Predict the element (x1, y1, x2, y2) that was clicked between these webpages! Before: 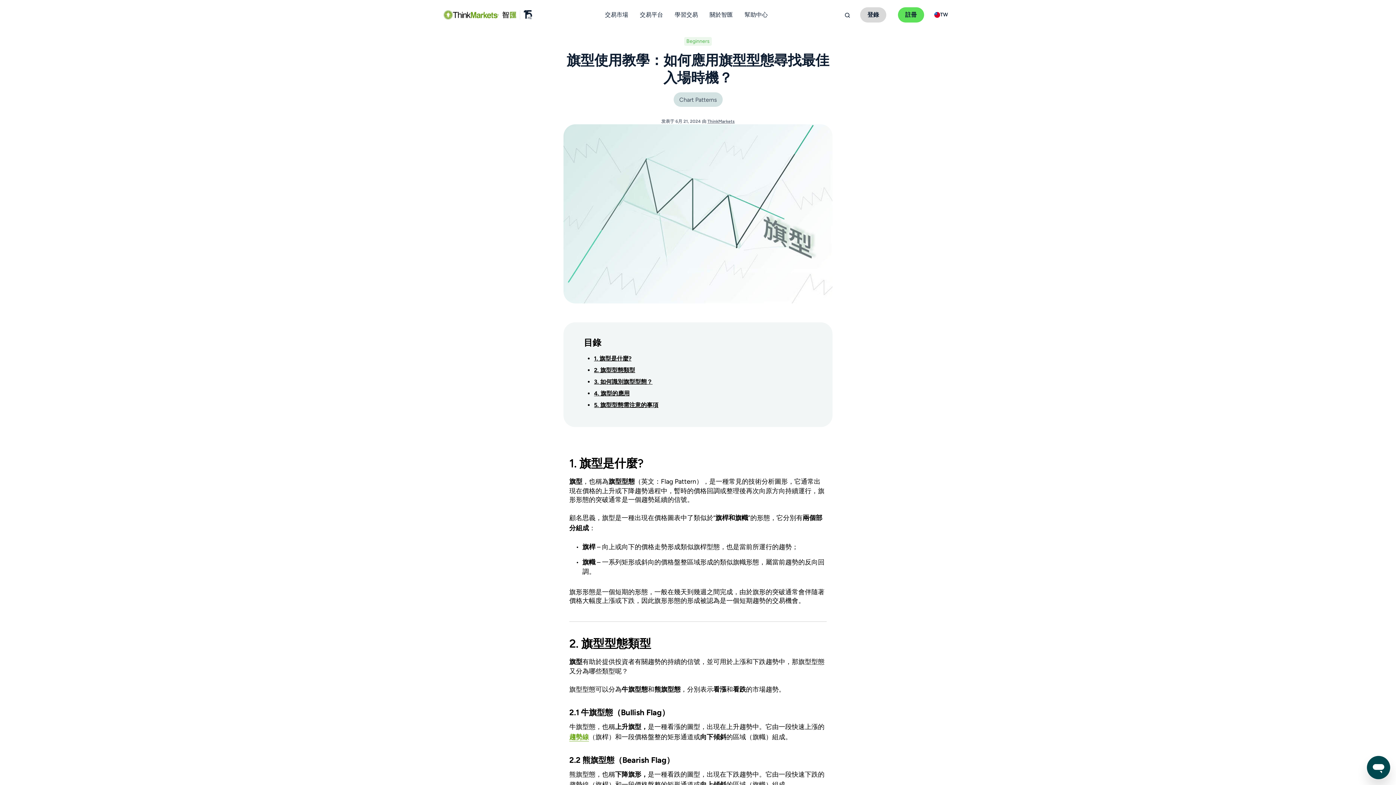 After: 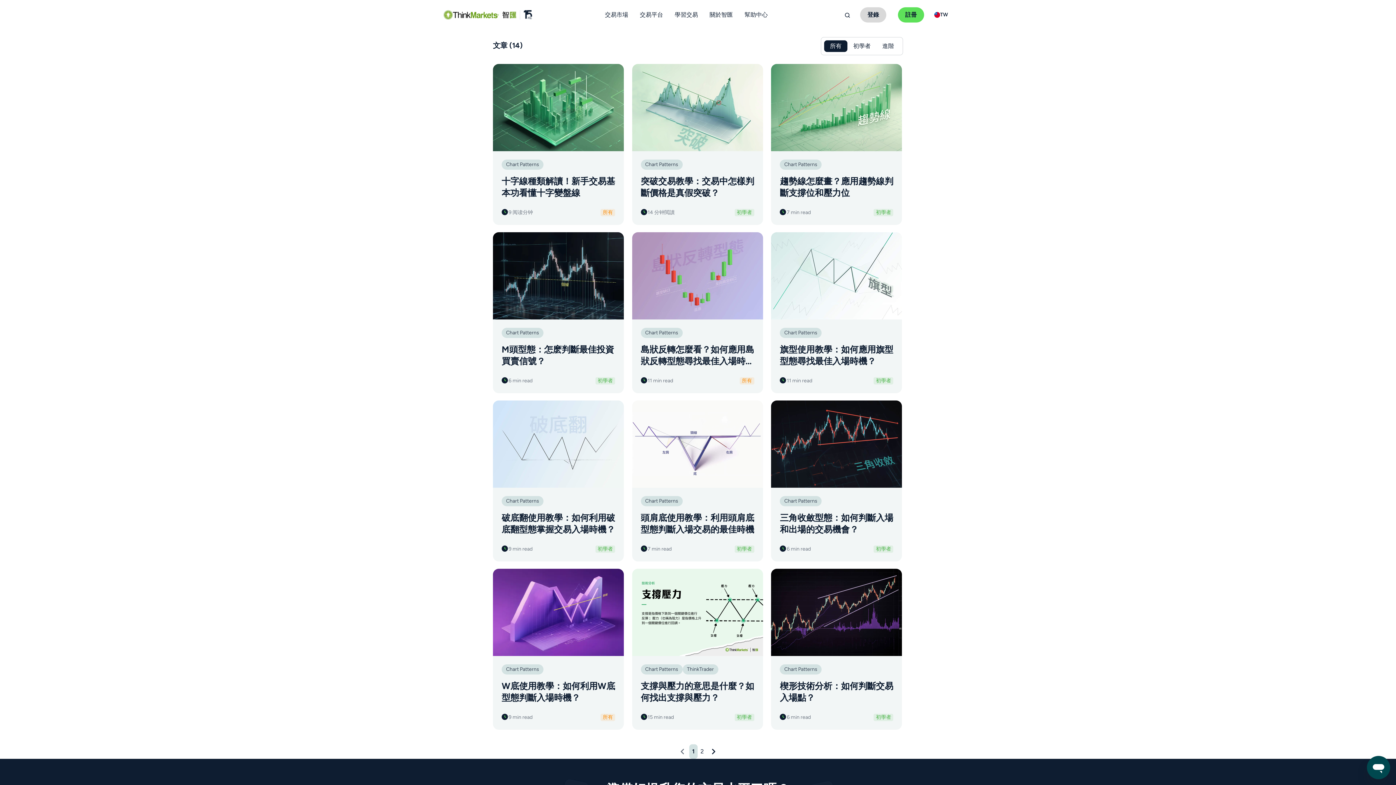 Action: label: Chart Patterns bbox: (673, 92, 722, 106)